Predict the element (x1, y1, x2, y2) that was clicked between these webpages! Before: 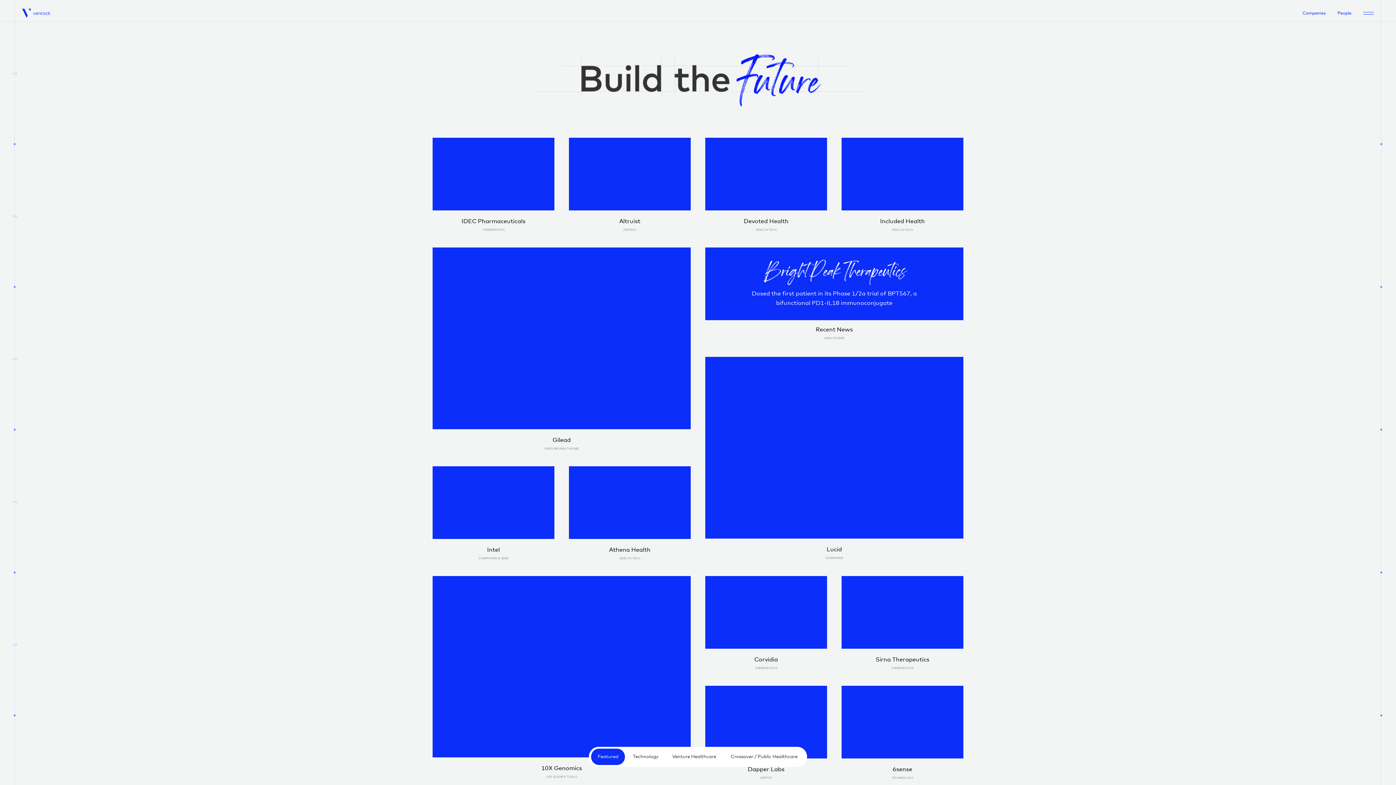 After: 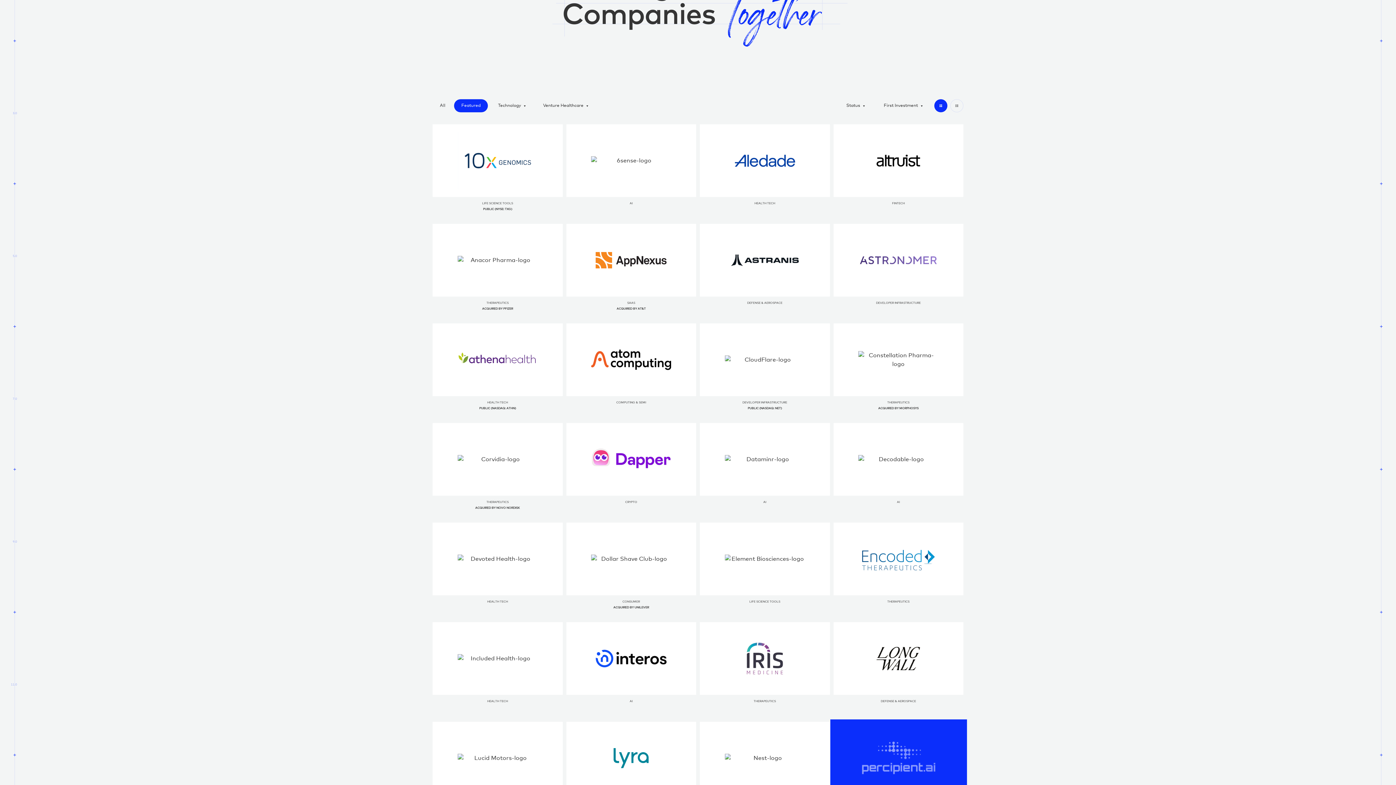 Action: label: TECHNOLOGY bbox: (841, 776, 963, 782)